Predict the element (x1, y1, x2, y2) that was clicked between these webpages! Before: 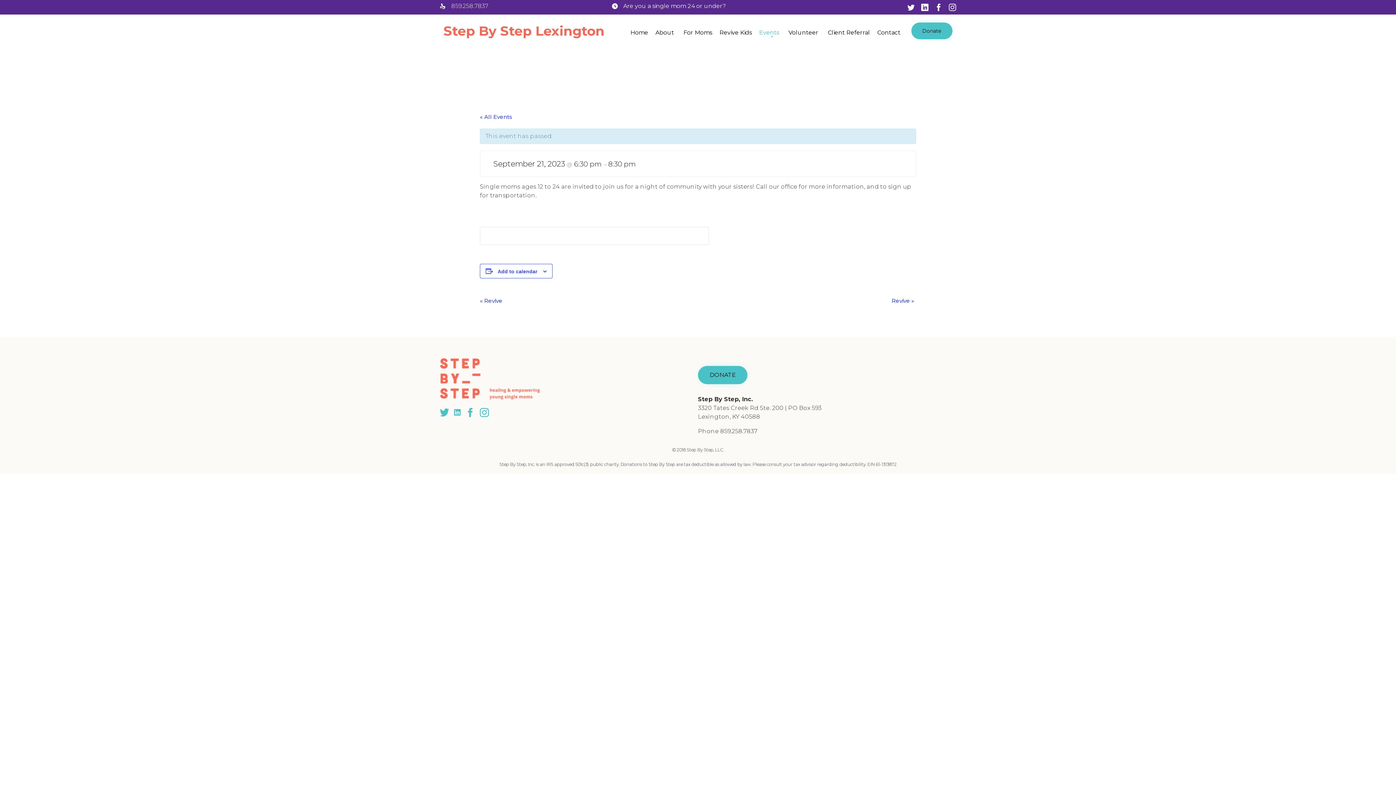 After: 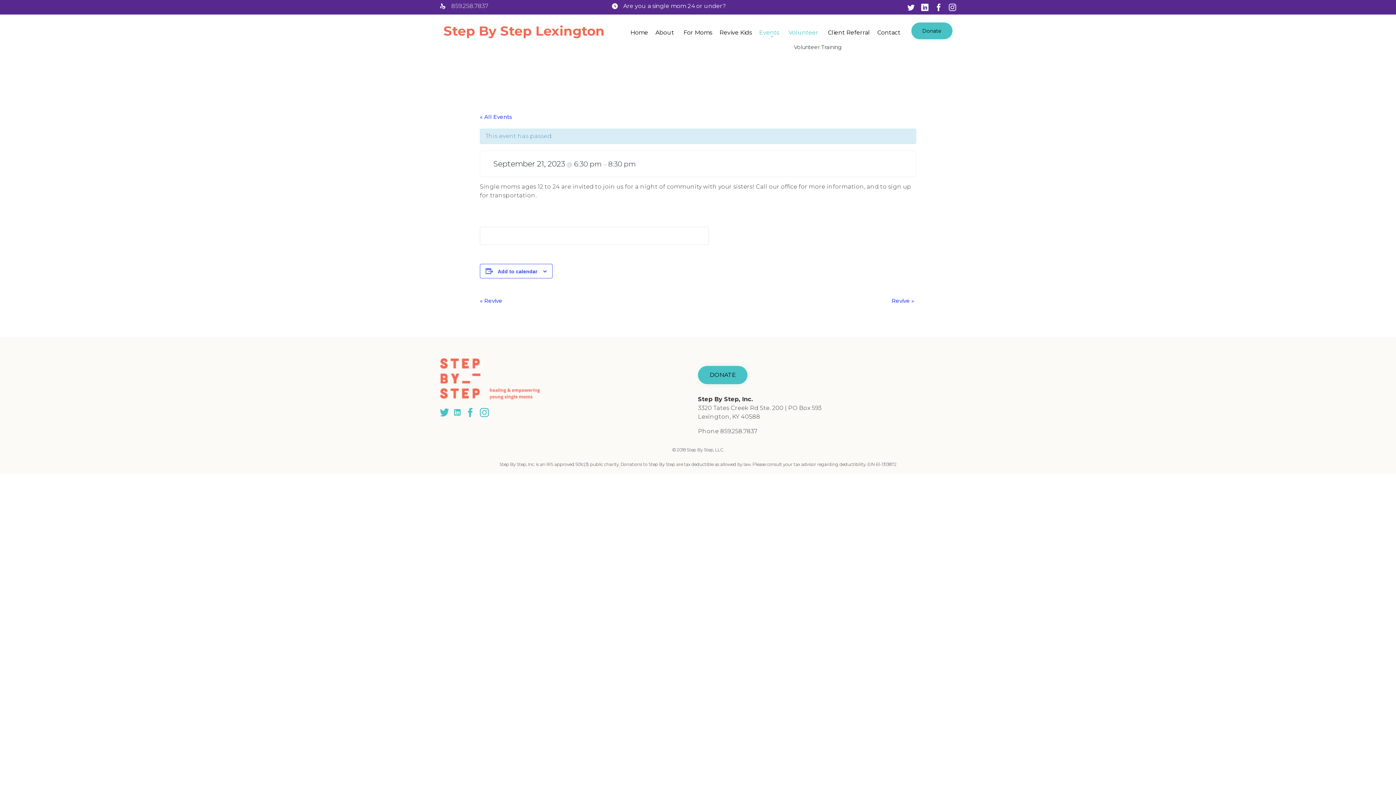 Action: label: Volunteer bbox: (786, 21, 826, 40)